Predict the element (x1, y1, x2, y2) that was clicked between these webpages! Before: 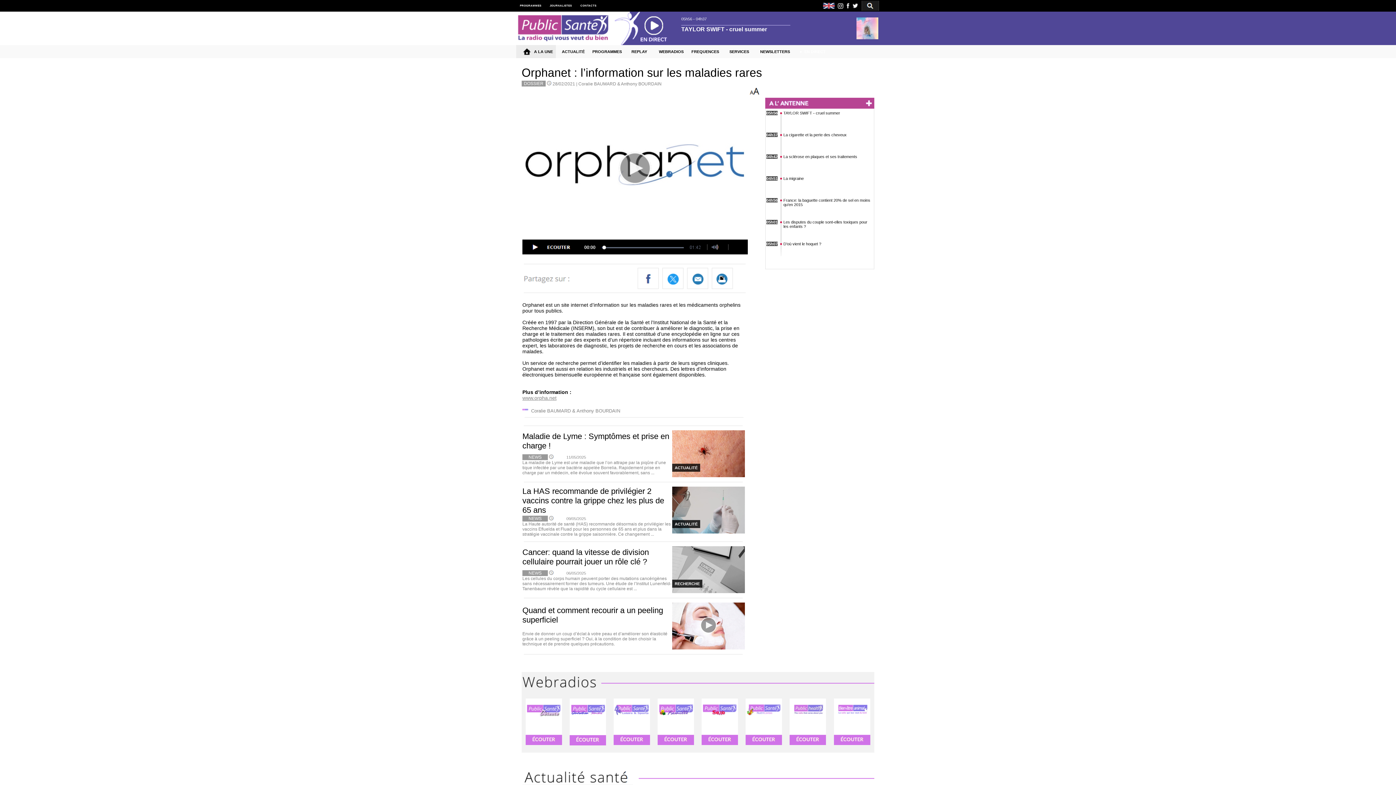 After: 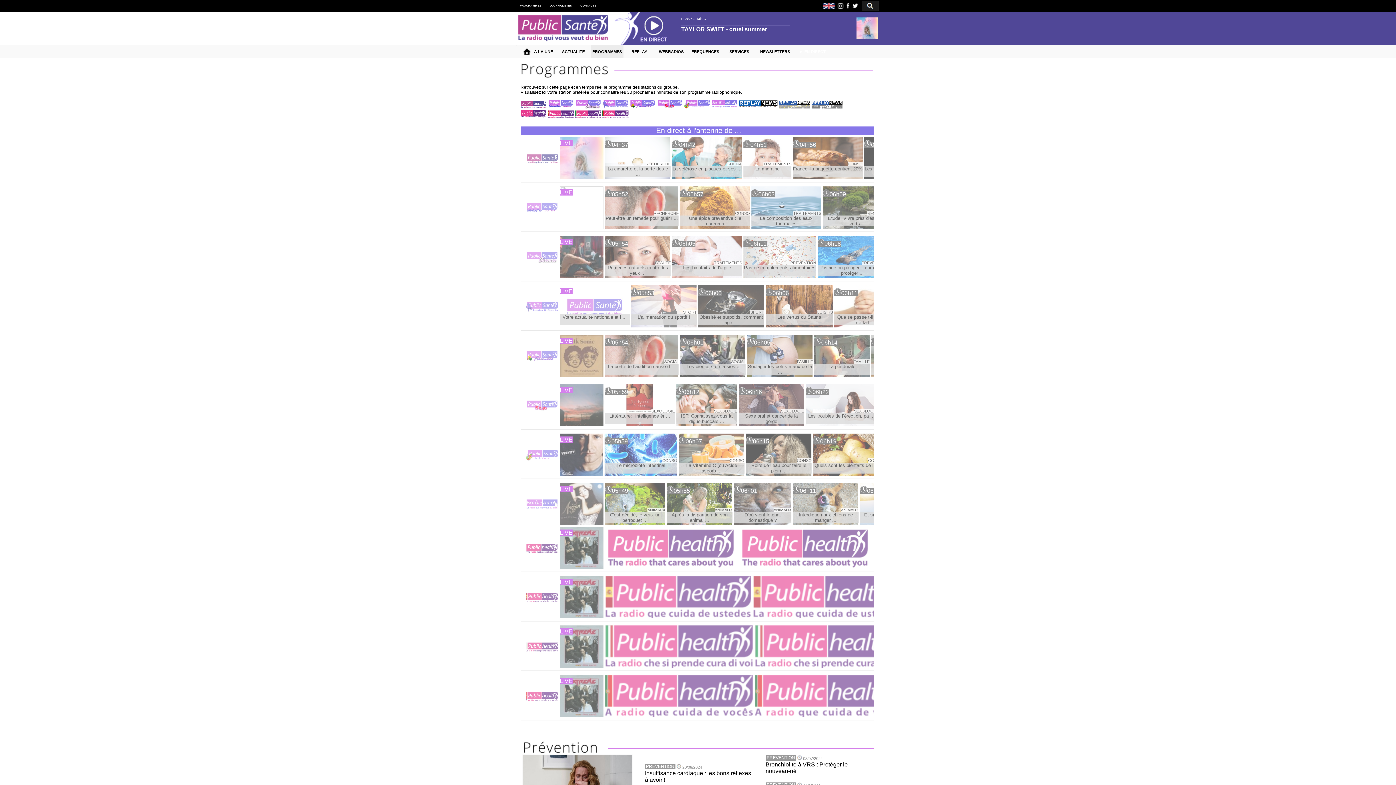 Action: label: PROGRAMMES bbox: (590, 49, 623, 53)